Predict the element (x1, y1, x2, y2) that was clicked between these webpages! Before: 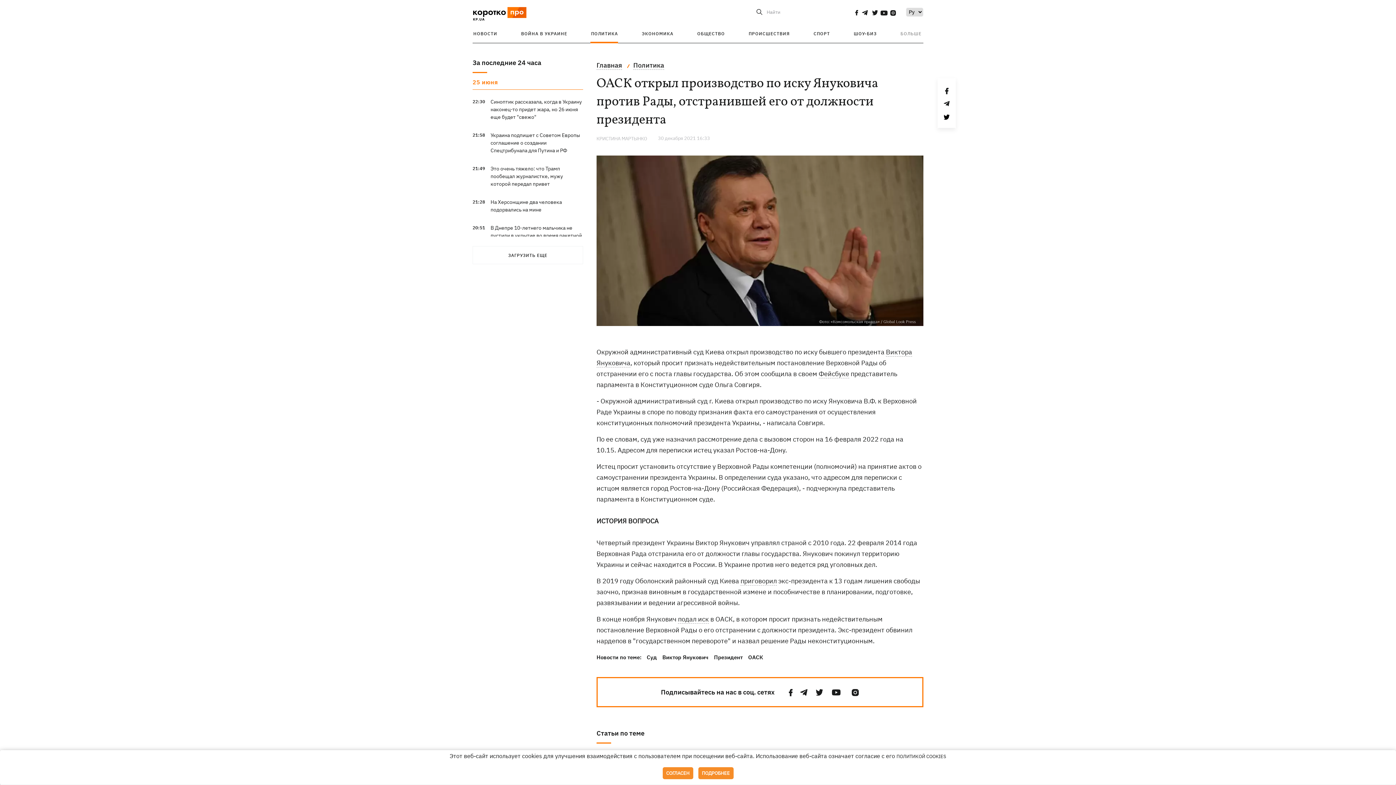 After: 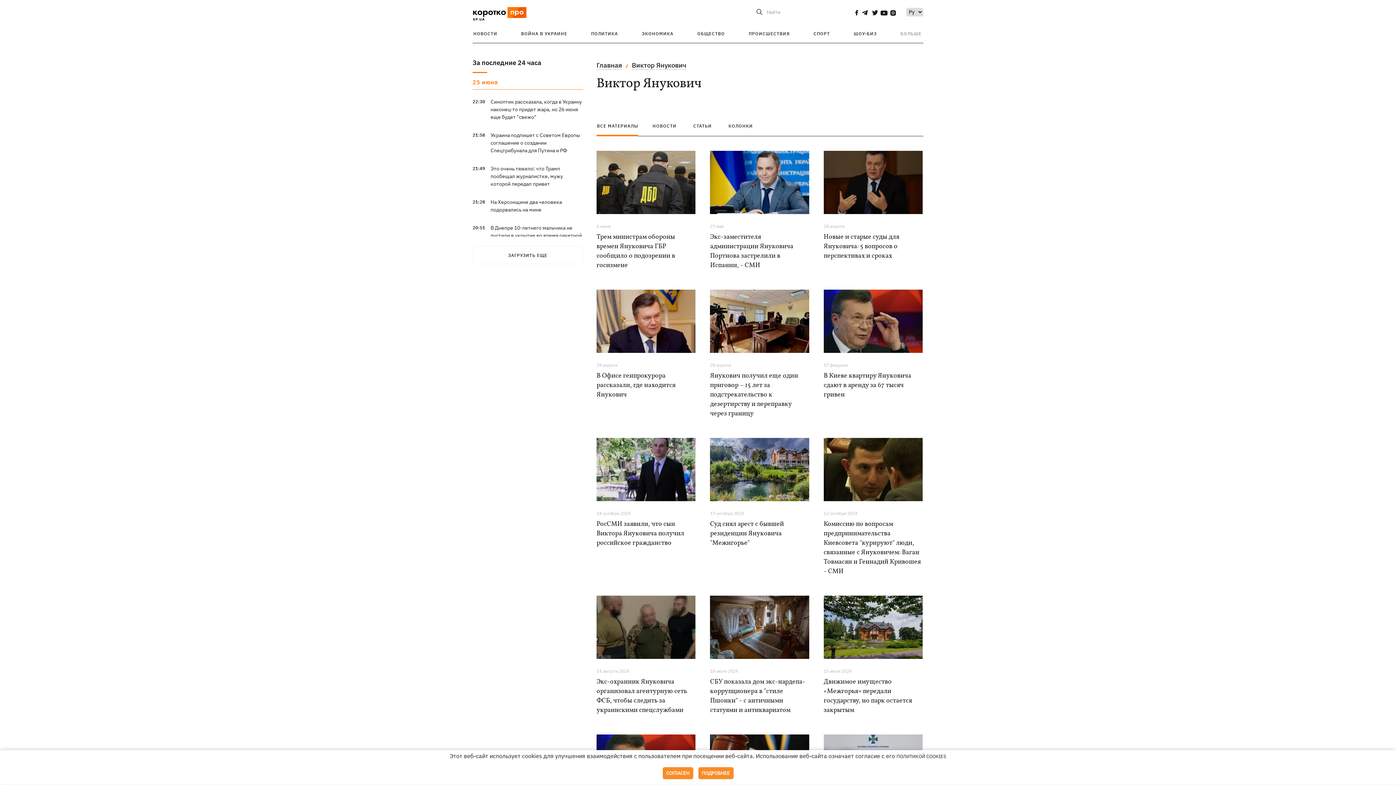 Action: label: Виктор Янукович bbox: (662, 654, 708, 661)